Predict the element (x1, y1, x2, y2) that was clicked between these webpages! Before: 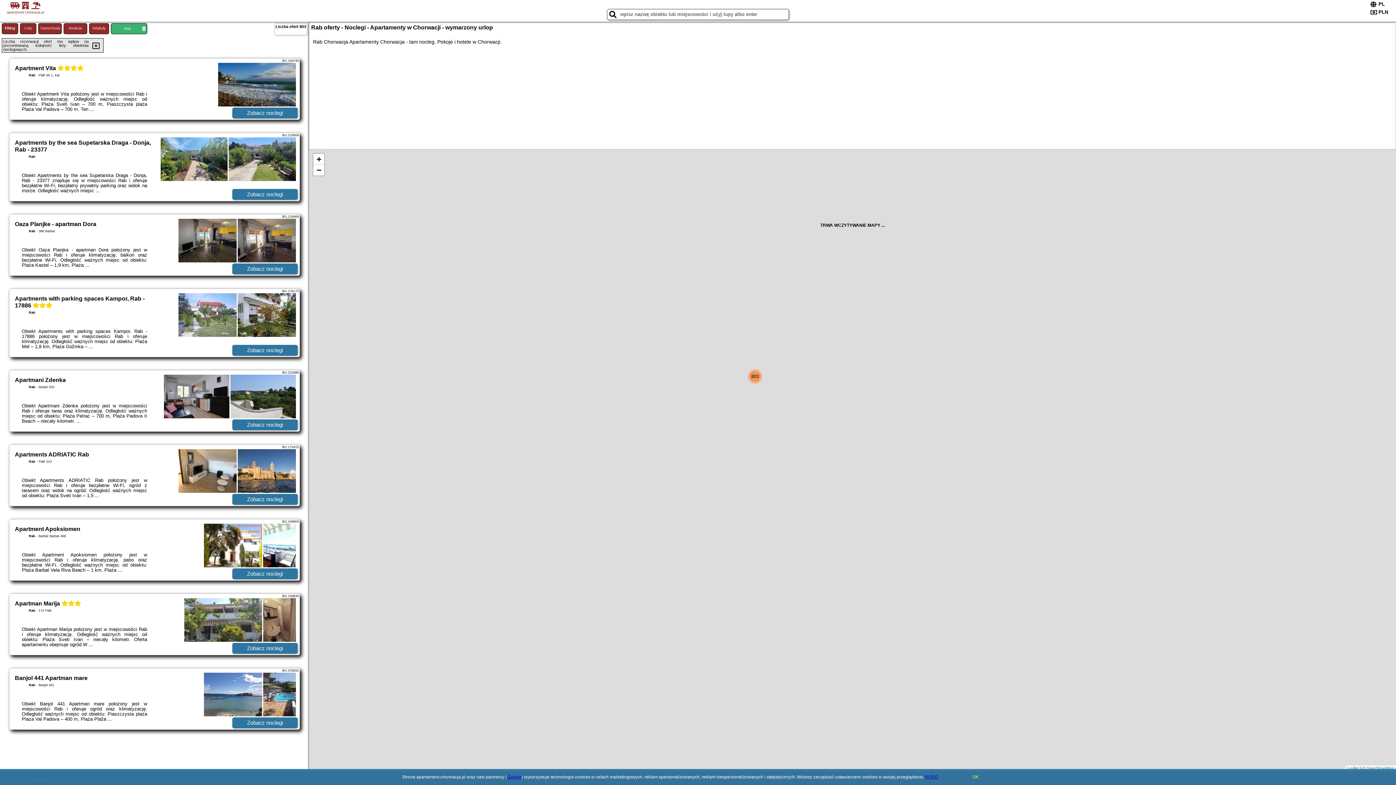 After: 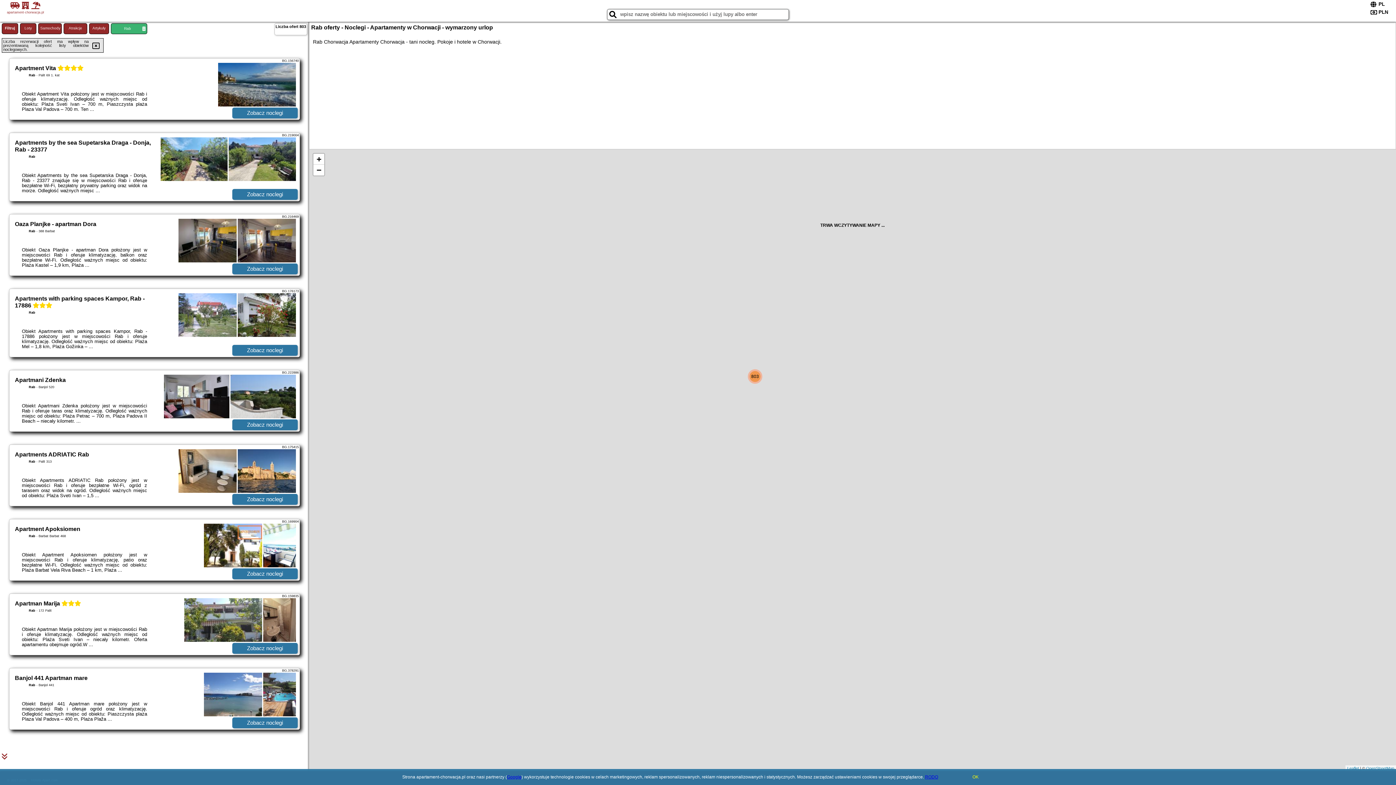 Action: bbox: (925, 774, 938, 780) label: RODO